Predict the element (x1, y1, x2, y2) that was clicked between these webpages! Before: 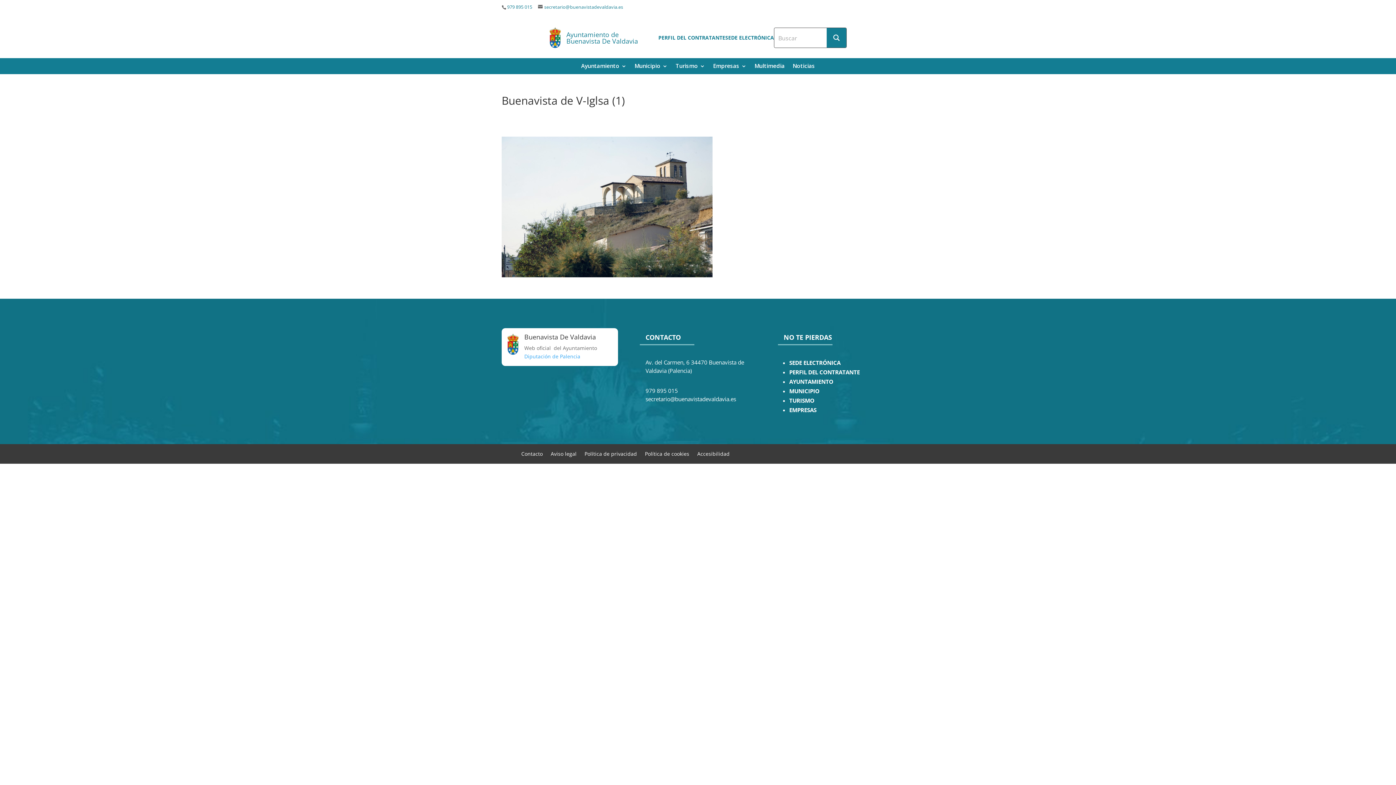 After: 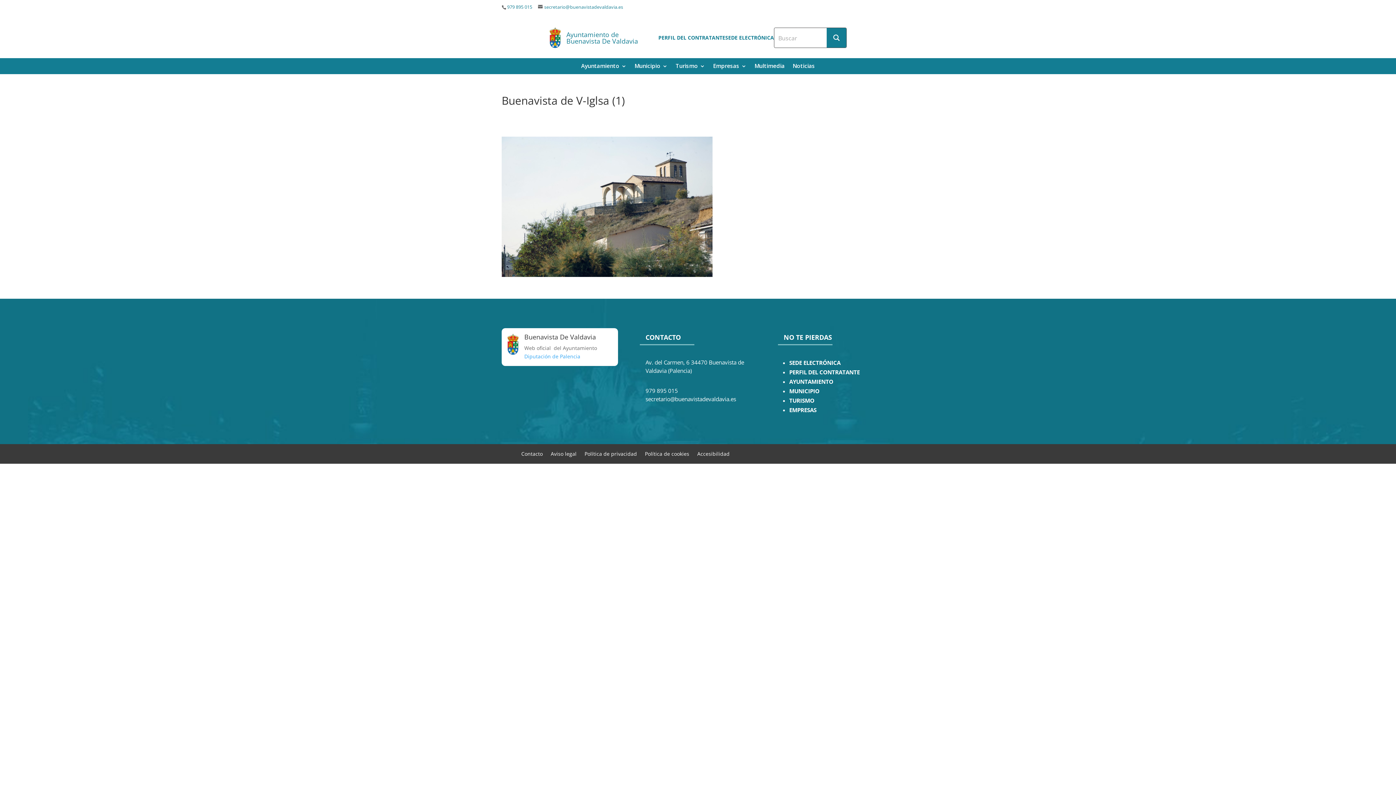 Action: label: 979 895 015 bbox: (507, 4, 532, 10)